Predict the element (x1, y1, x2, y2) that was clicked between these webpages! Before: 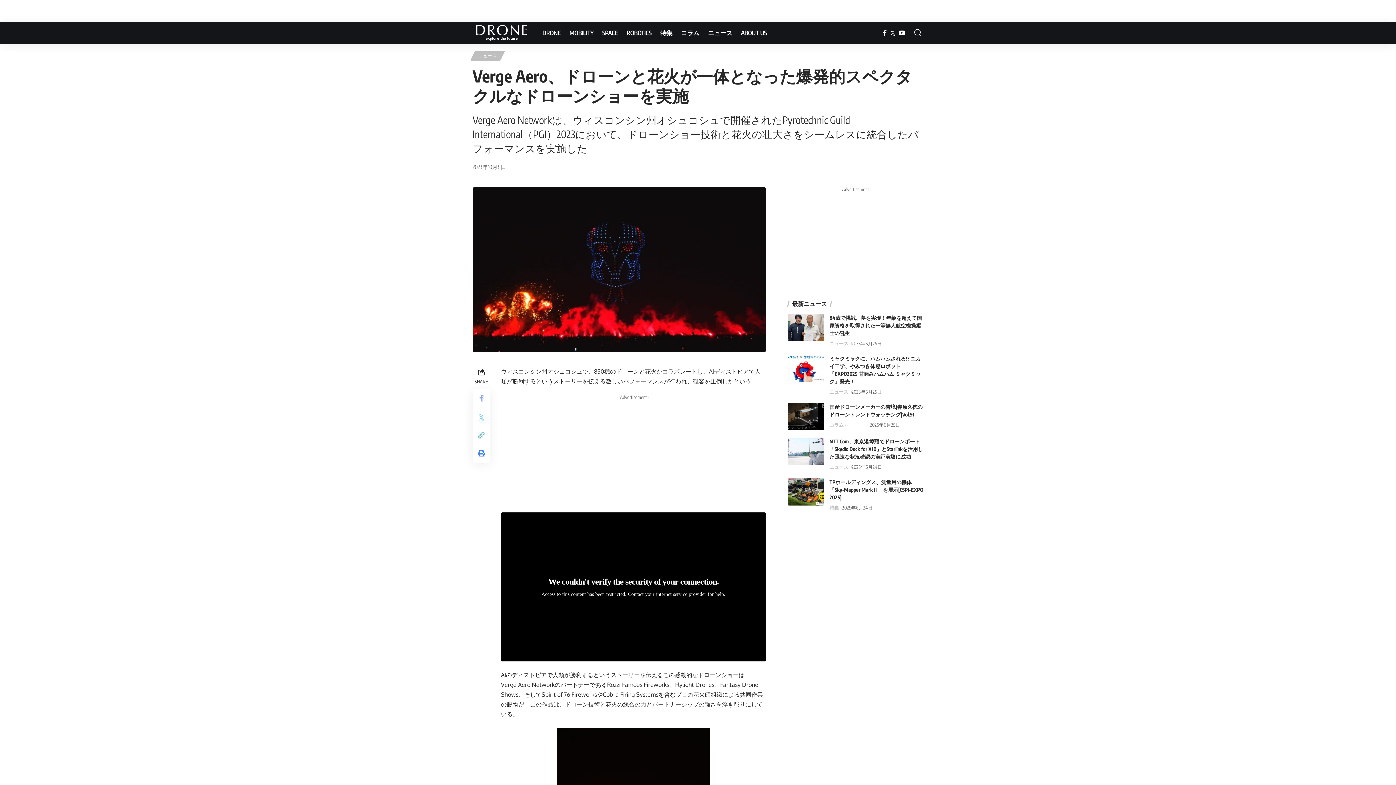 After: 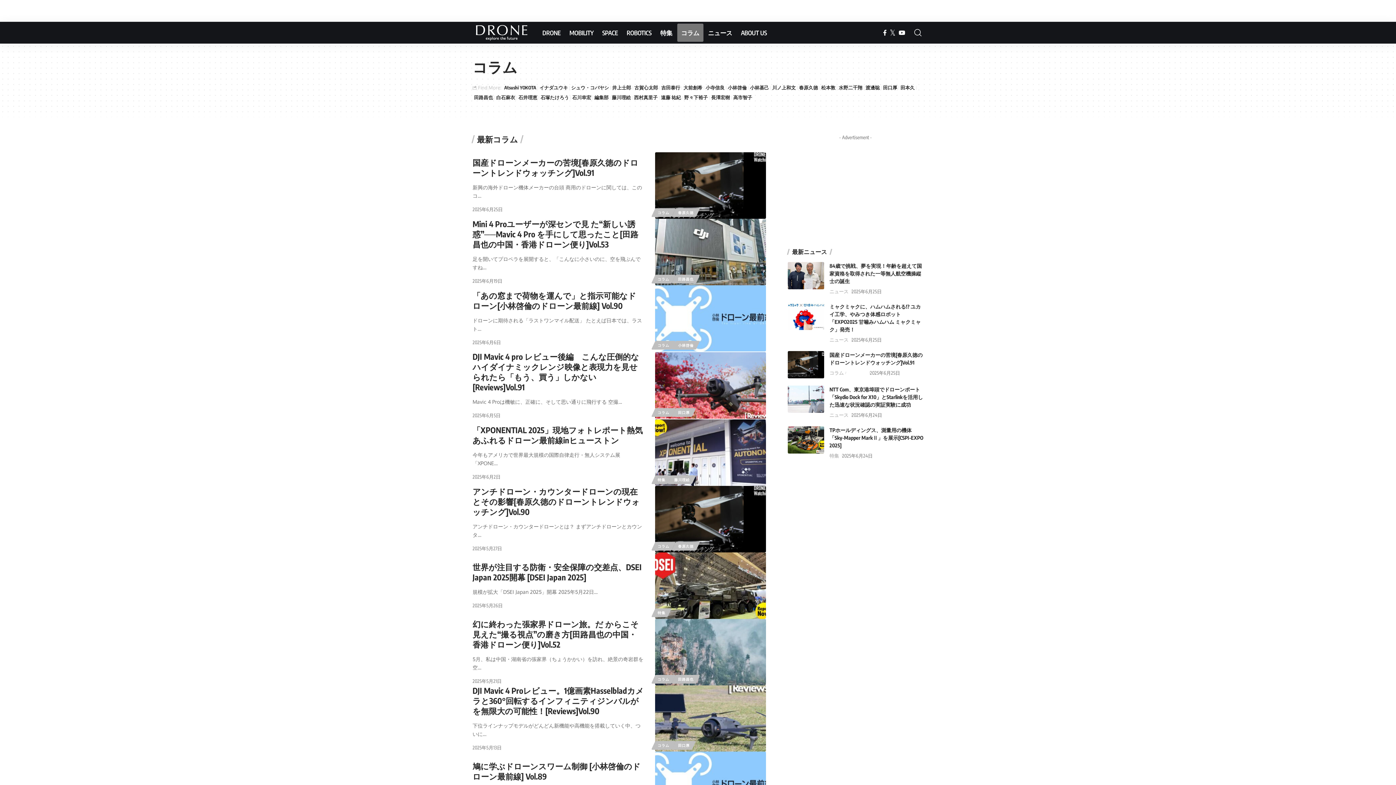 Action: label: コラム bbox: (676, 21, 703, 43)